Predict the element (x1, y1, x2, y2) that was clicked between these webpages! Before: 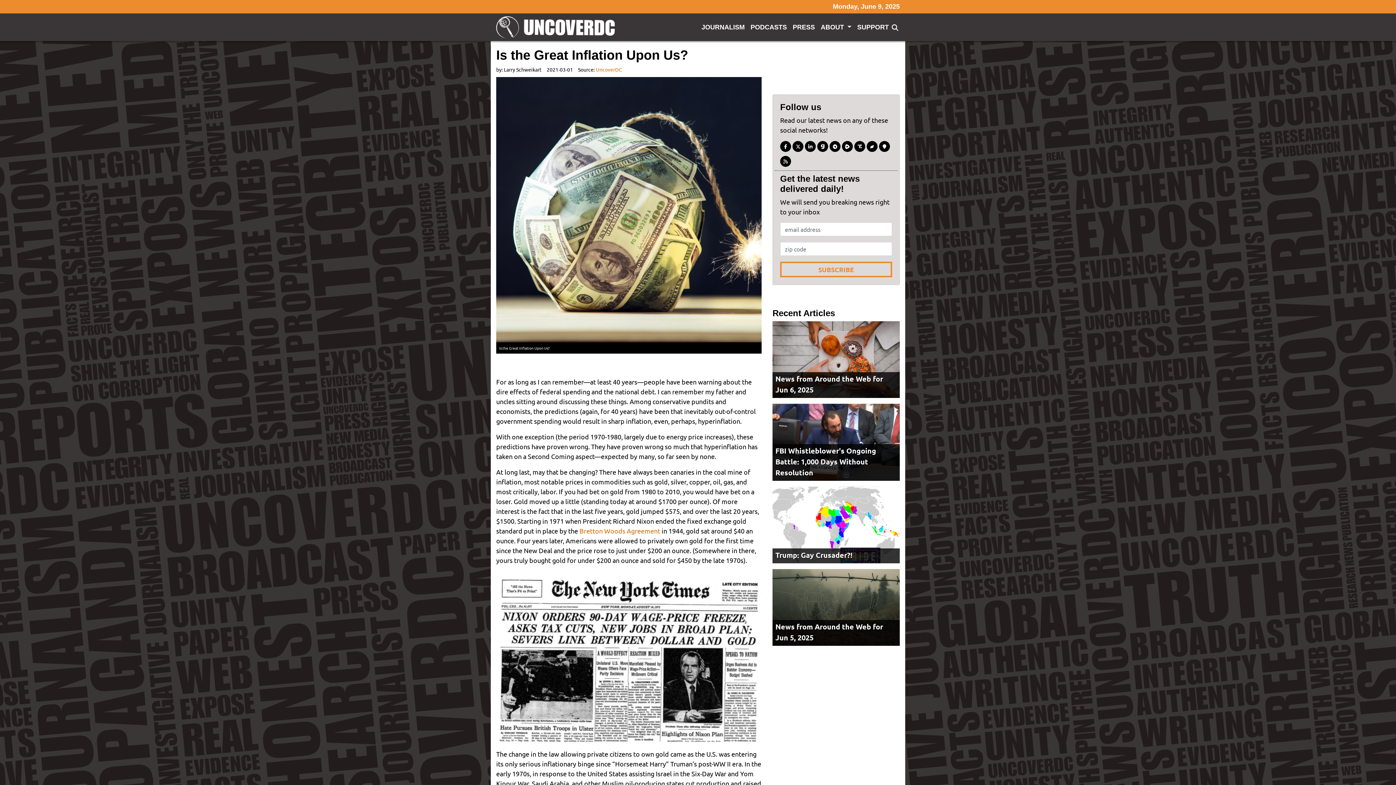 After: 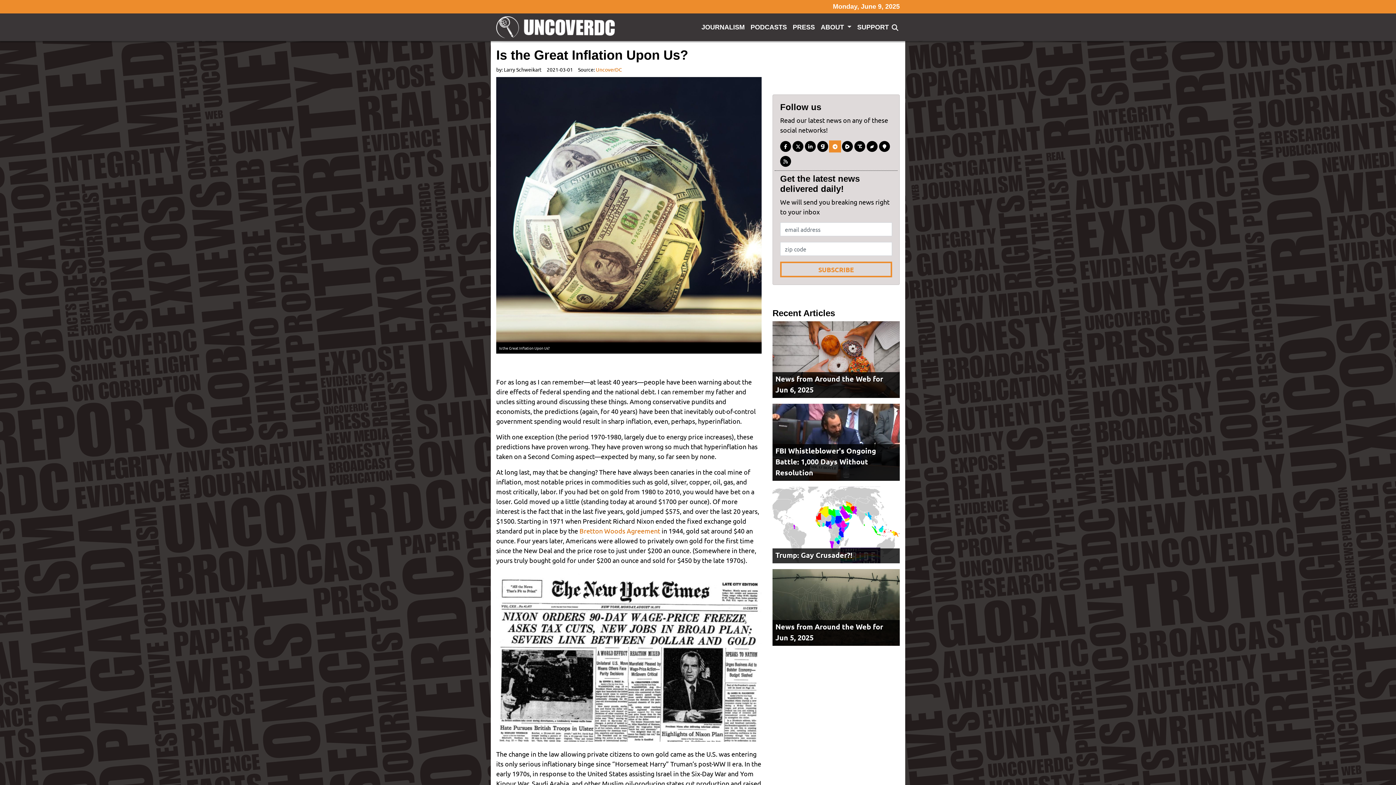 Action: bbox: (829, 141, 840, 152)